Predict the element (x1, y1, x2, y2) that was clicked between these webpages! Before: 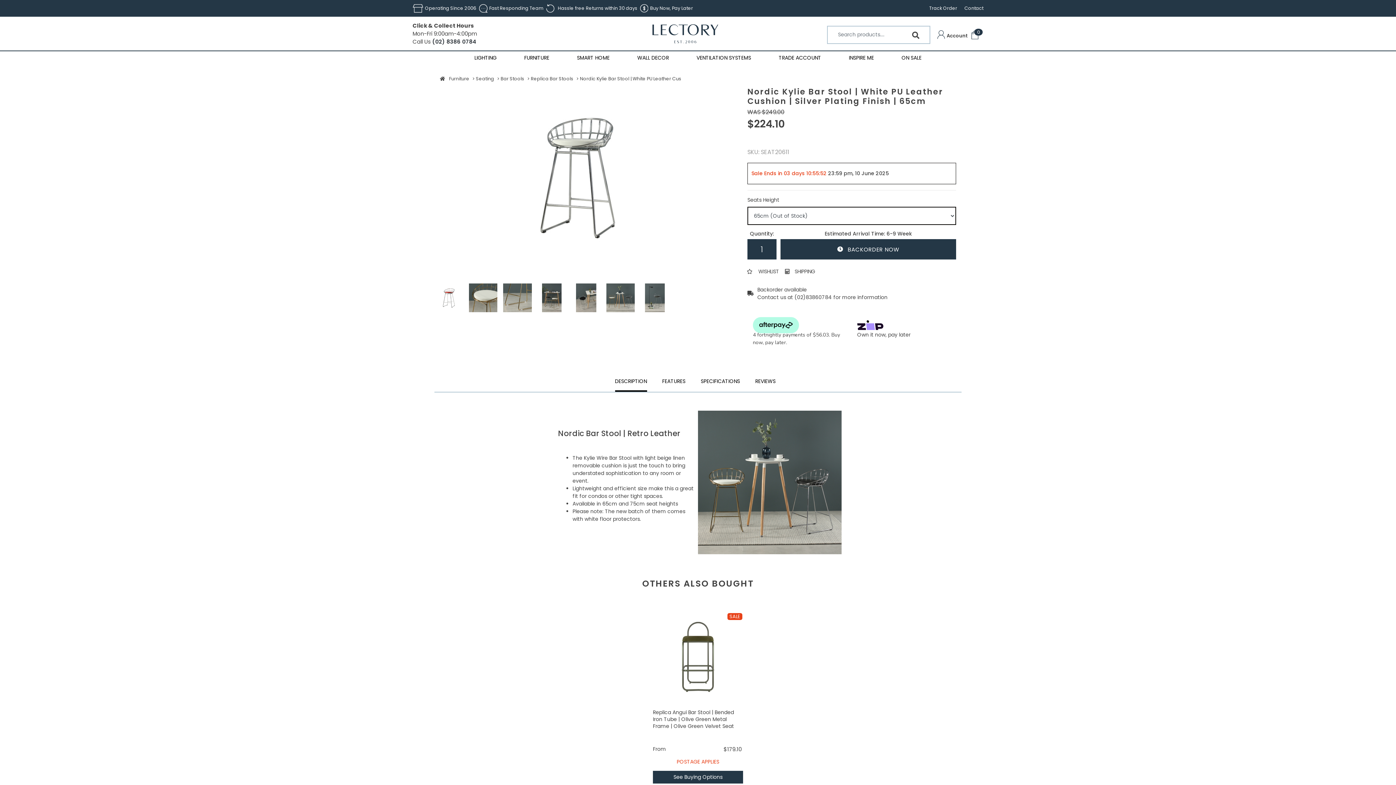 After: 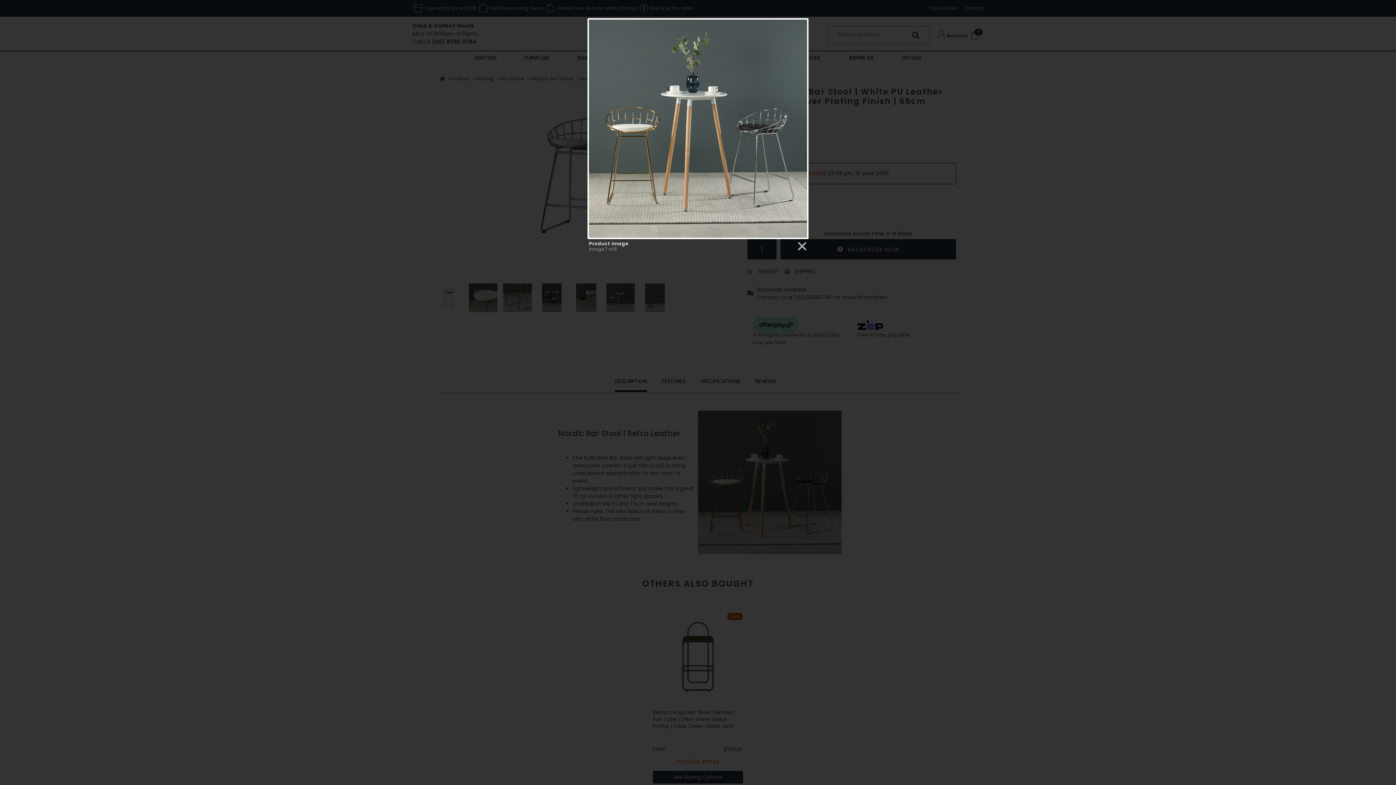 Action: bbox: (606, 283, 635, 312)